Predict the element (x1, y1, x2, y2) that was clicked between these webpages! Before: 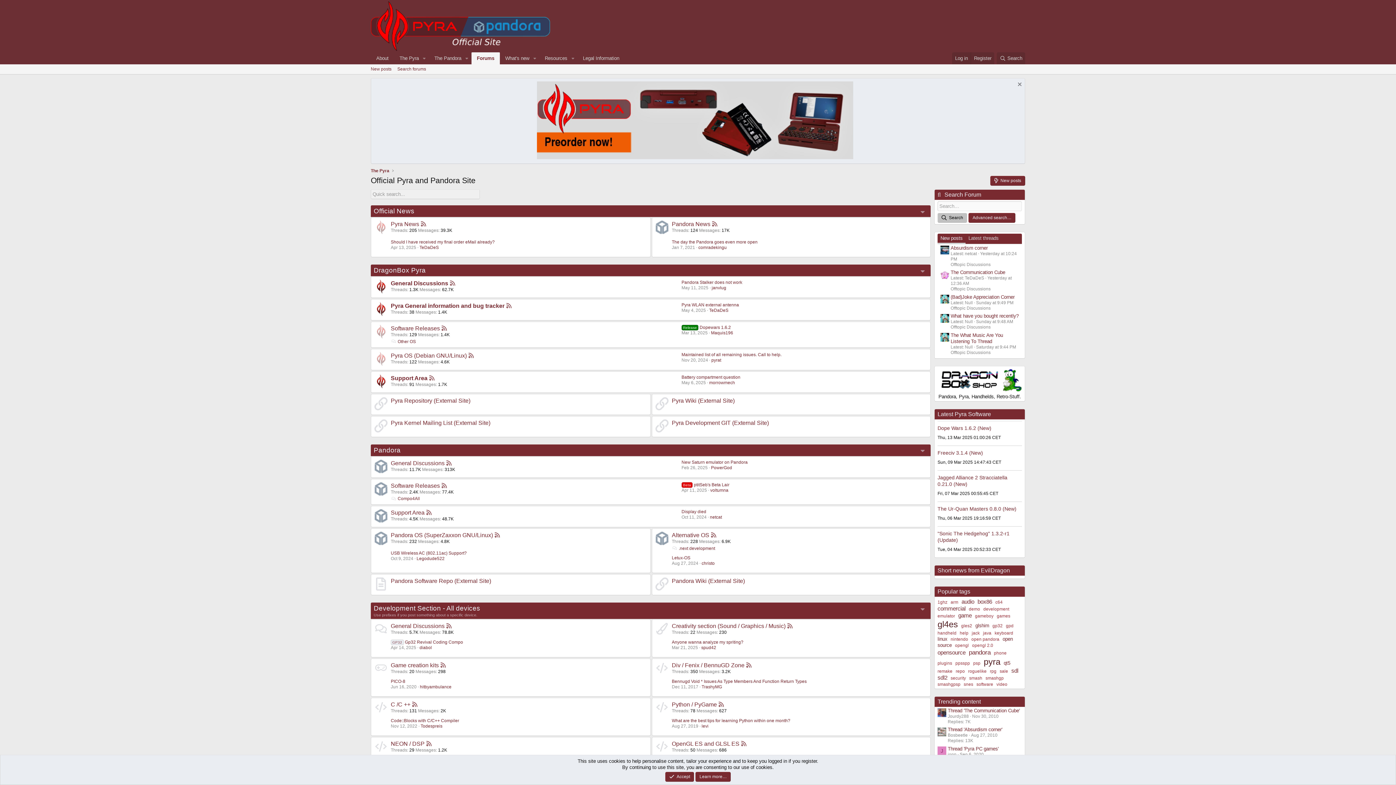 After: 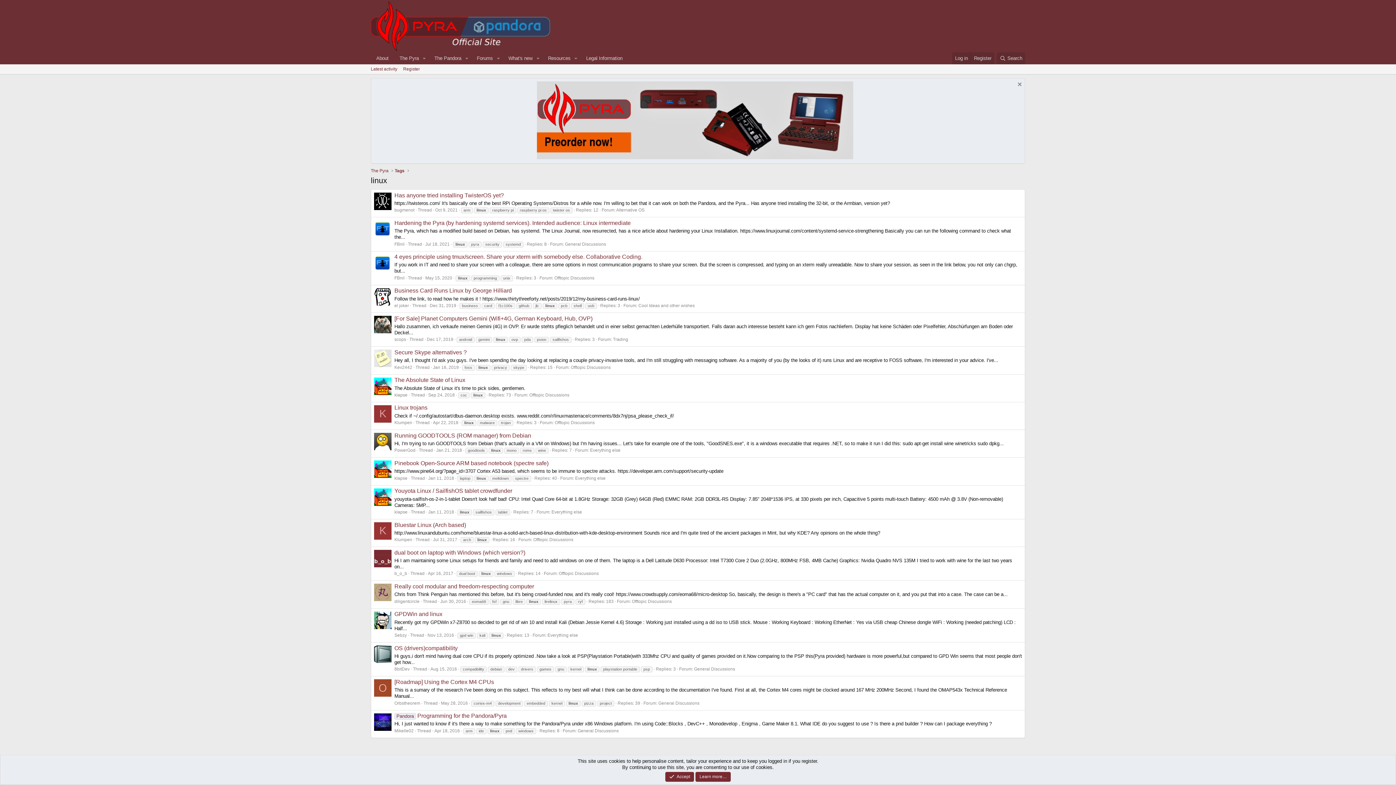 Action: label: linux bbox: (937, 636, 947, 642)